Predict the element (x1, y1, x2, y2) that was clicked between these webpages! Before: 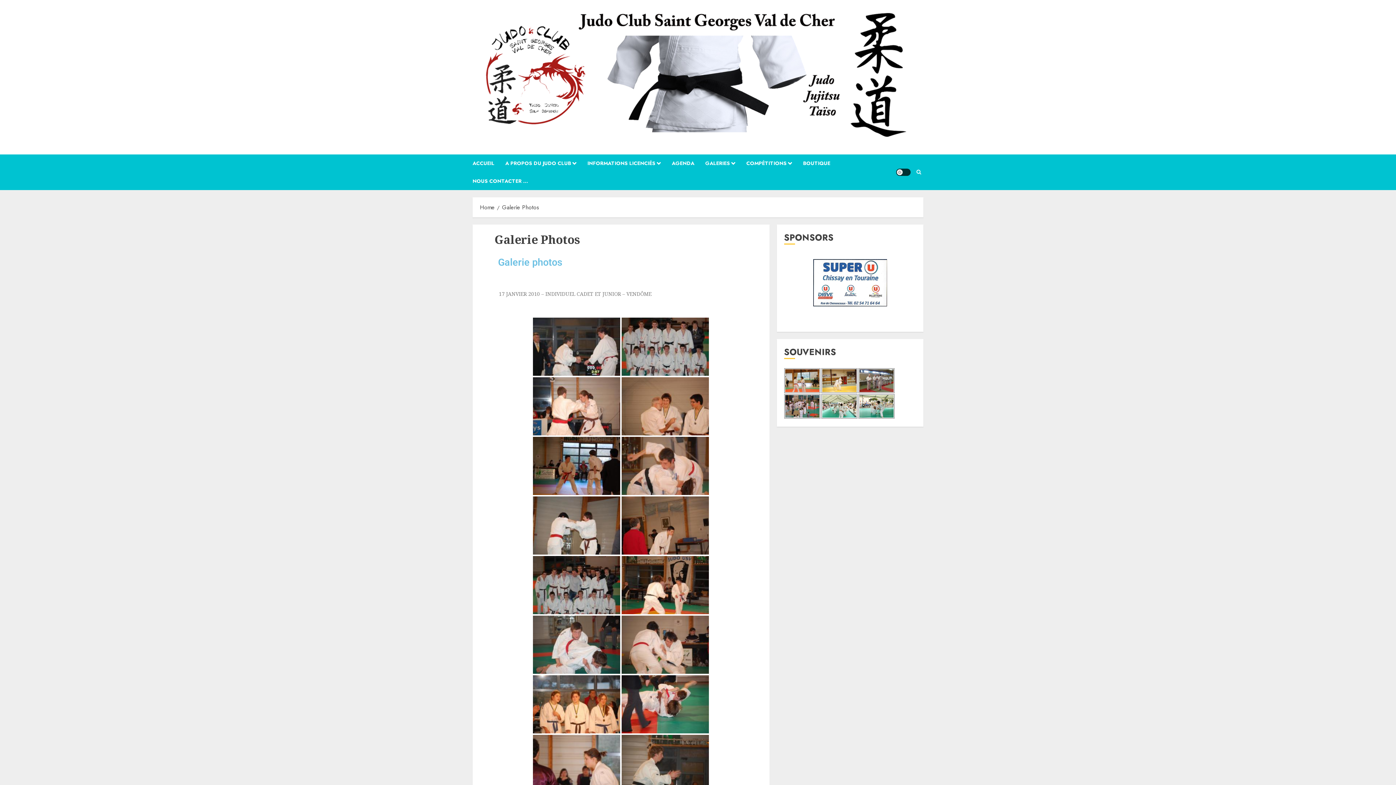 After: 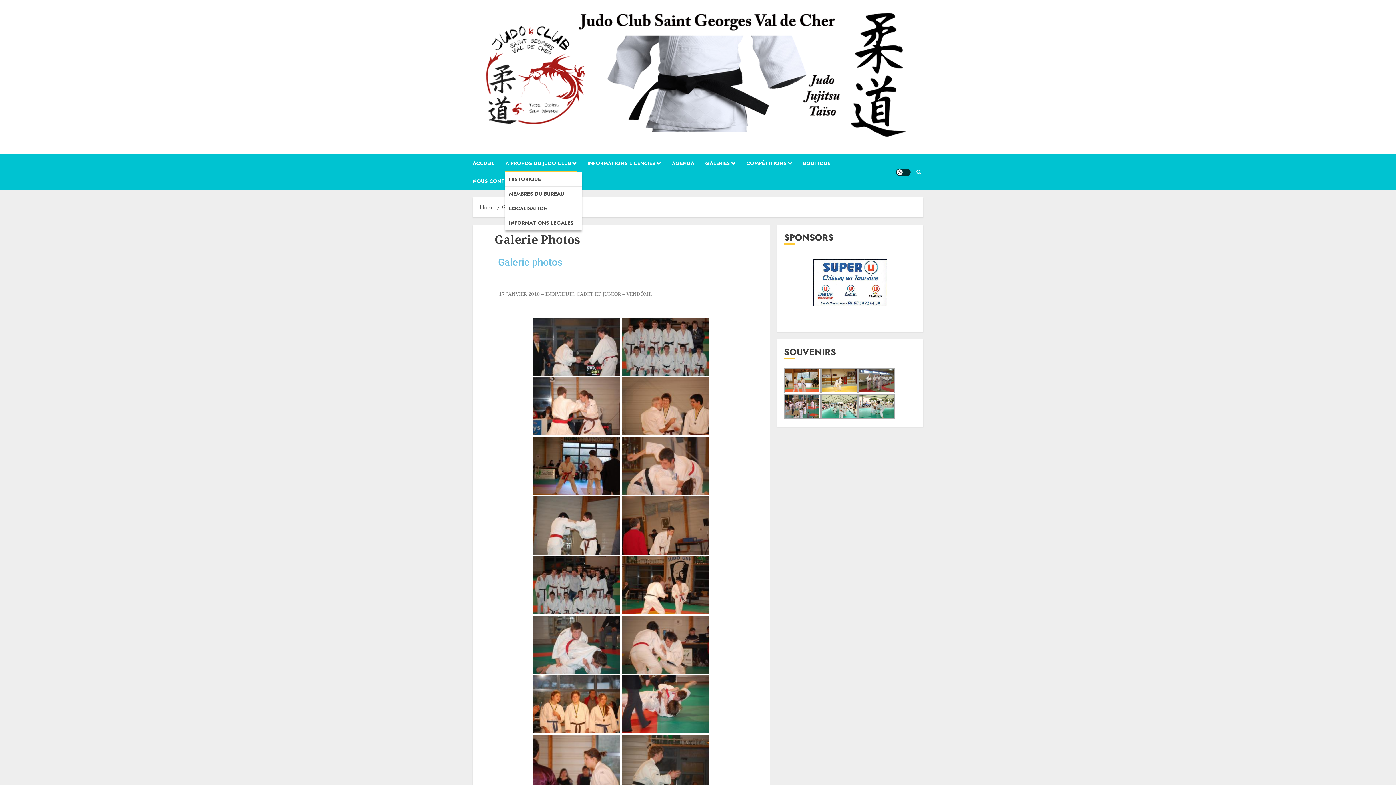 Action: bbox: (505, 154, 587, 172) label: A PROPOS DU JUDO CLUB